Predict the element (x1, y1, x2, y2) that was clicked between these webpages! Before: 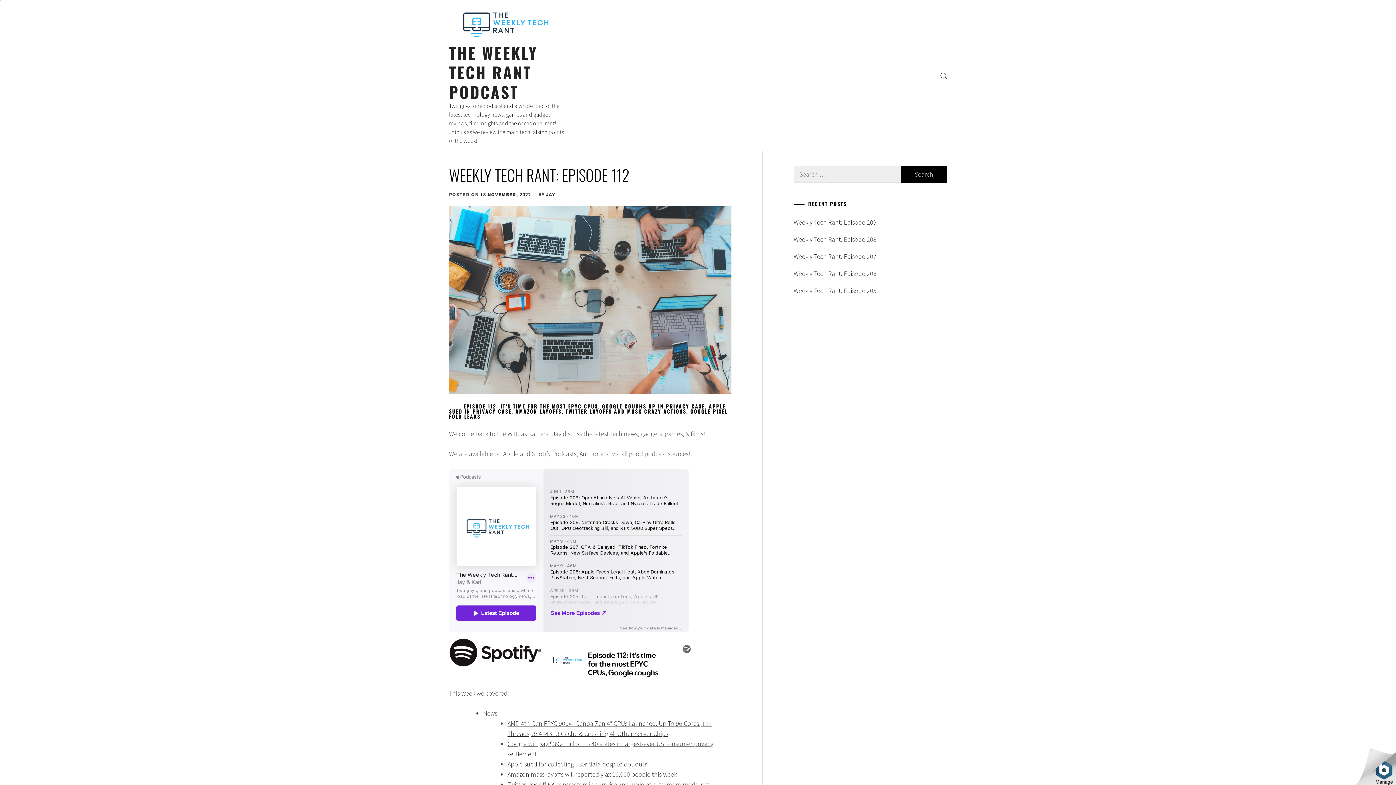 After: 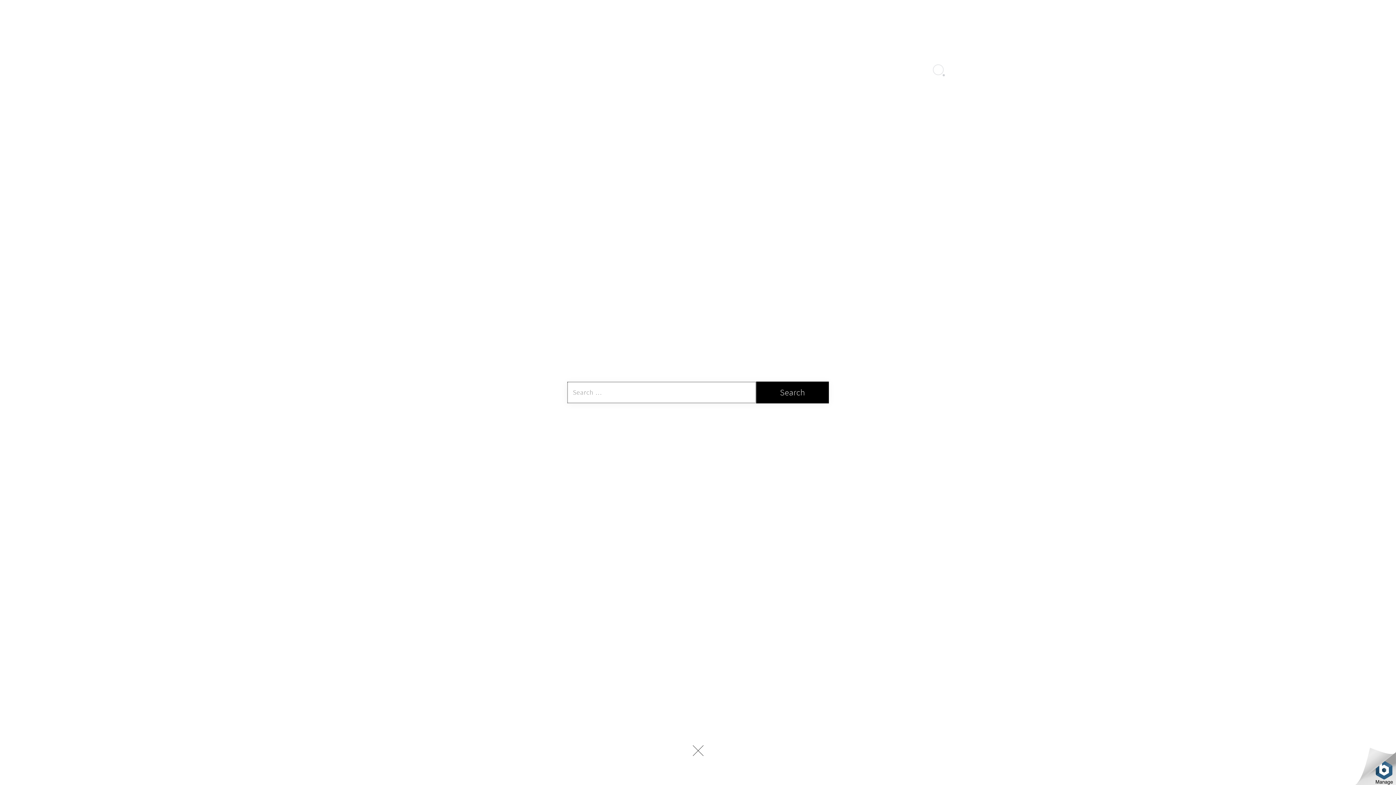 Action: bbox: (940, 70, 947, 80) label: search